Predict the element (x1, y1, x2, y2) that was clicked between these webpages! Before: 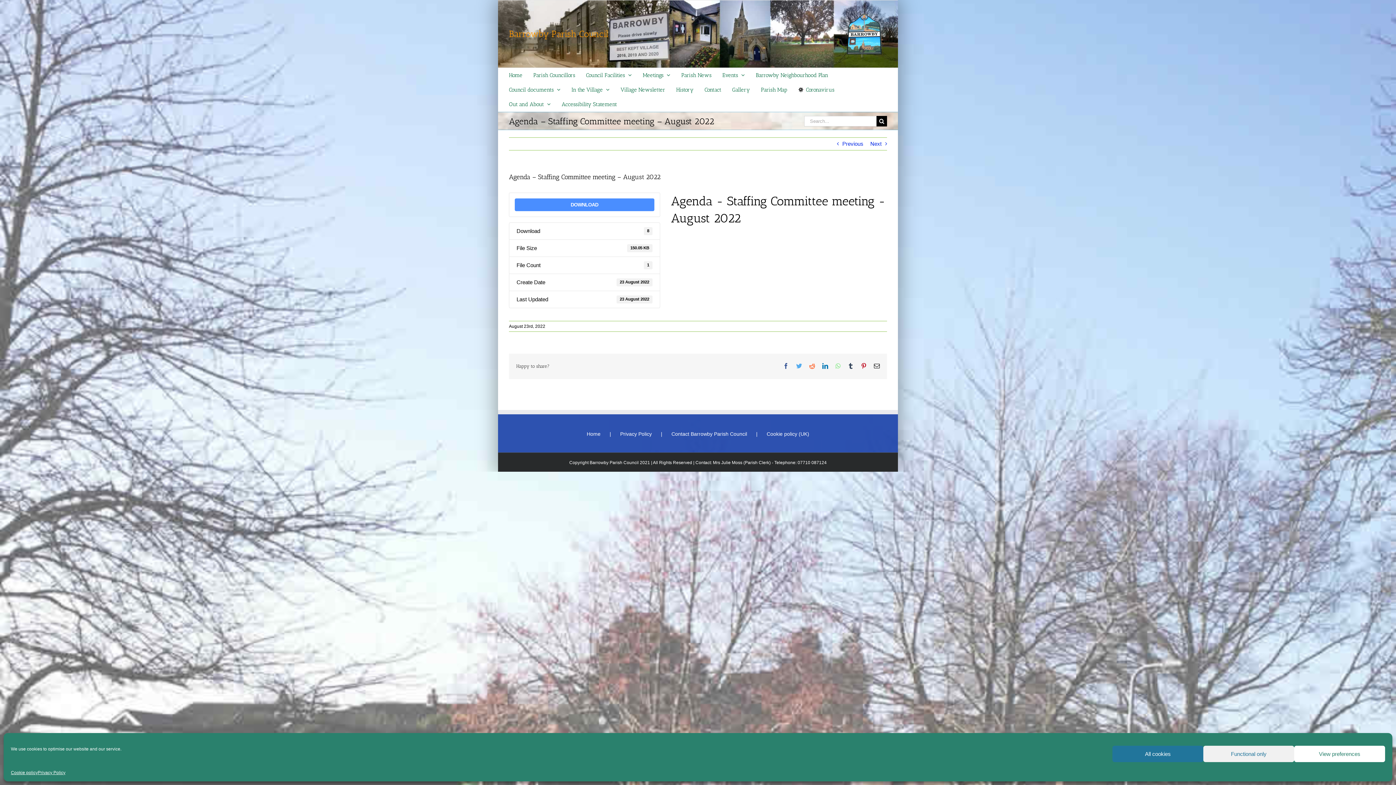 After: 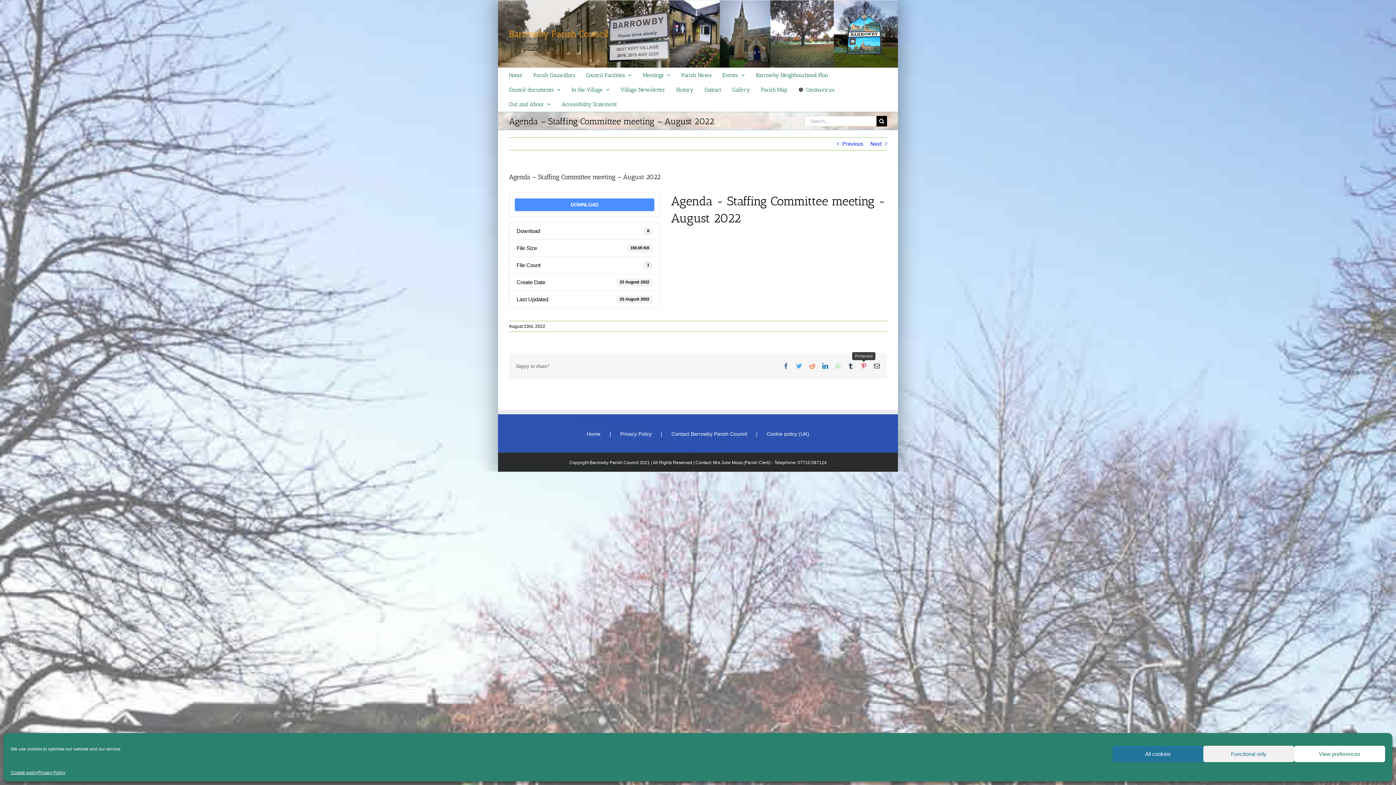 Action: bbox: (861, 363, 866, 369) label: Pinterest